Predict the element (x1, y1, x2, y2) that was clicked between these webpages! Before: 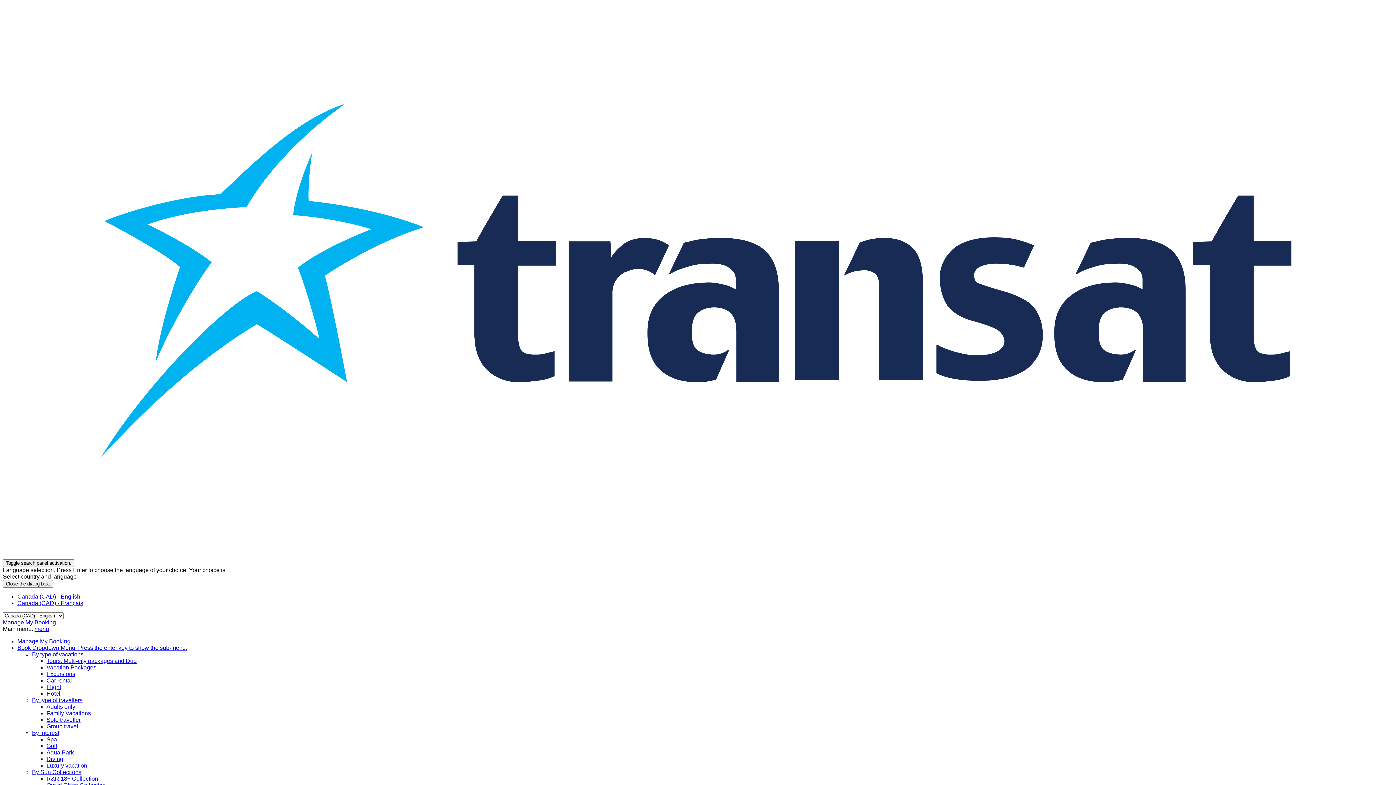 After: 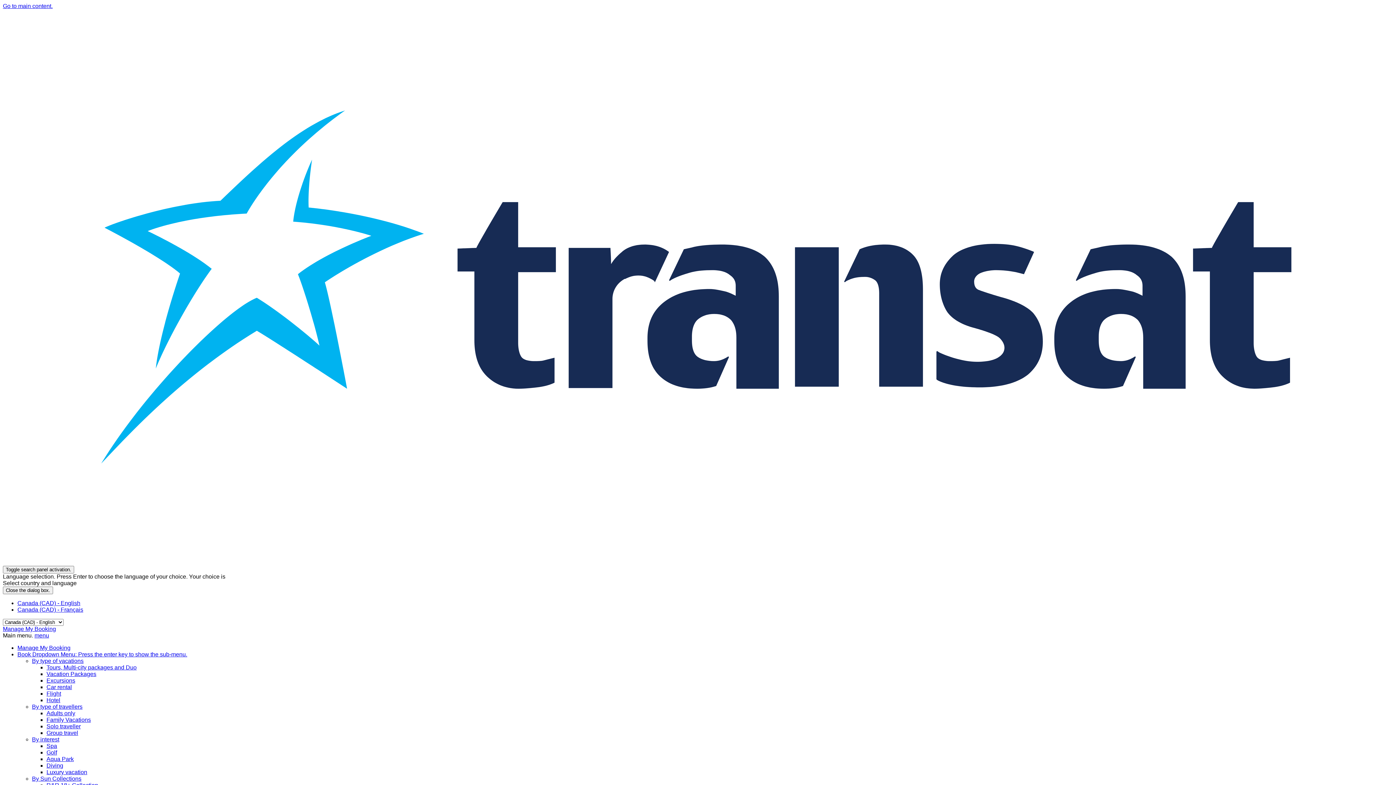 Action: label: Diving bbox: (46, 756, 63, 762)